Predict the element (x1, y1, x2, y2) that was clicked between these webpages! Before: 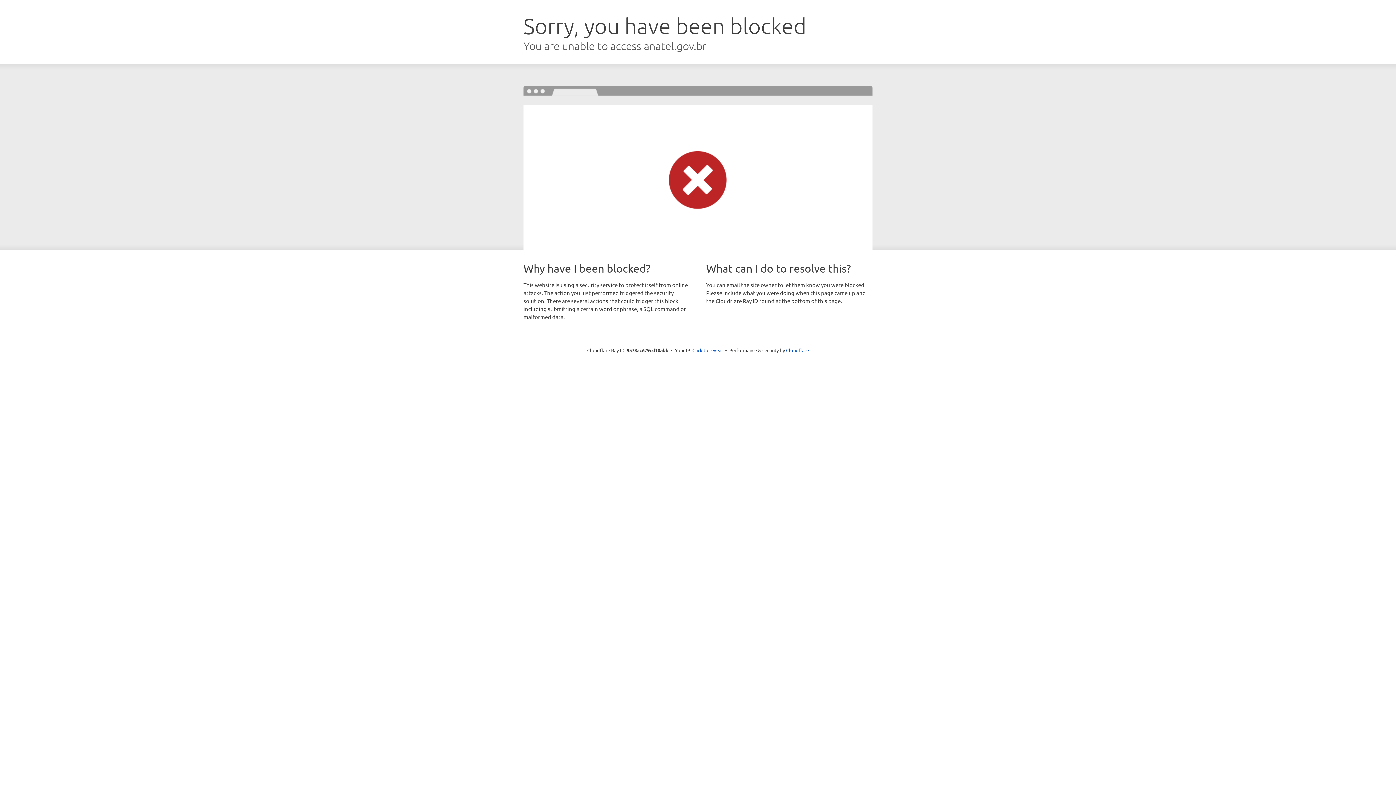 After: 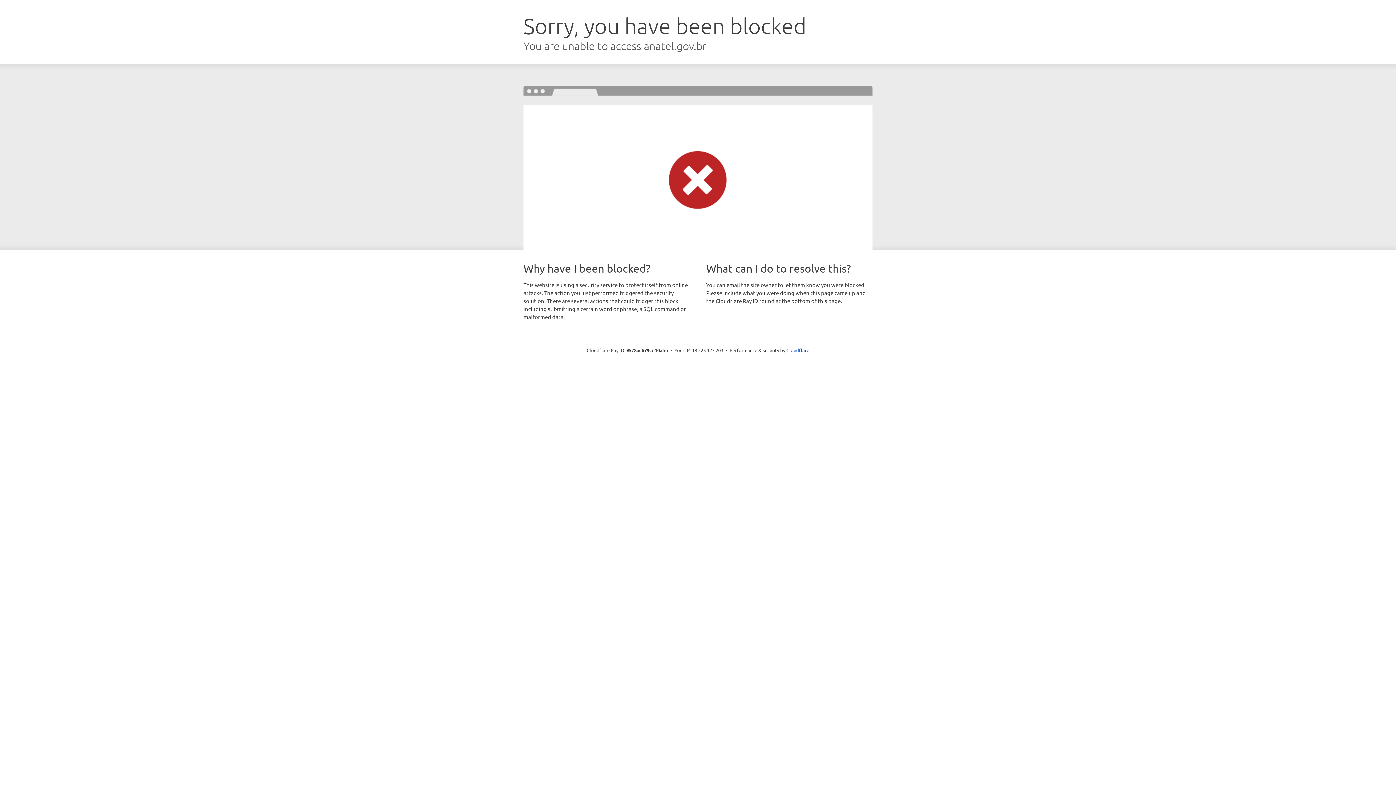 Action: bbox: (692, 346, 723, 353) label: Click to reveal